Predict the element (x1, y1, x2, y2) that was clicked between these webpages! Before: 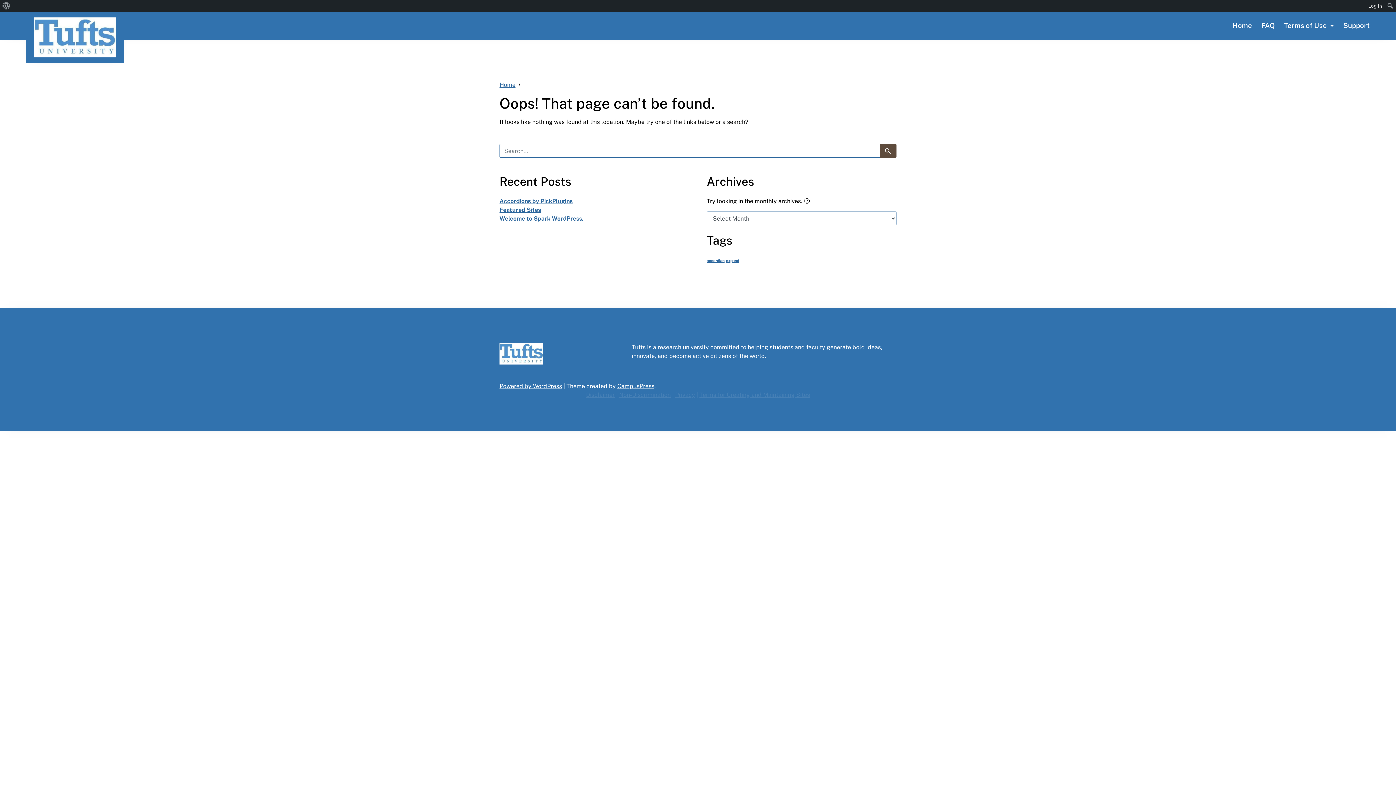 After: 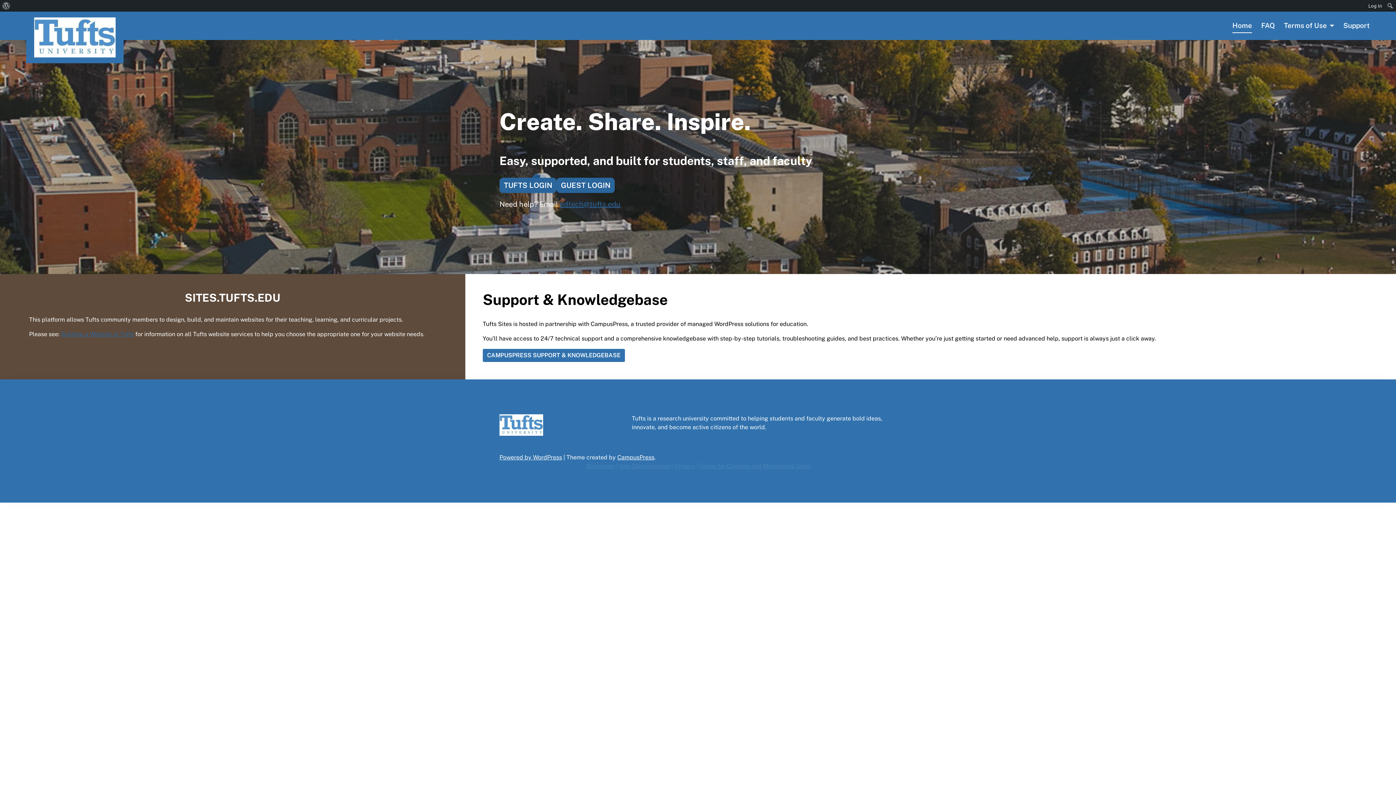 Action: bbox: (499, 81, 515, 88) label: Home